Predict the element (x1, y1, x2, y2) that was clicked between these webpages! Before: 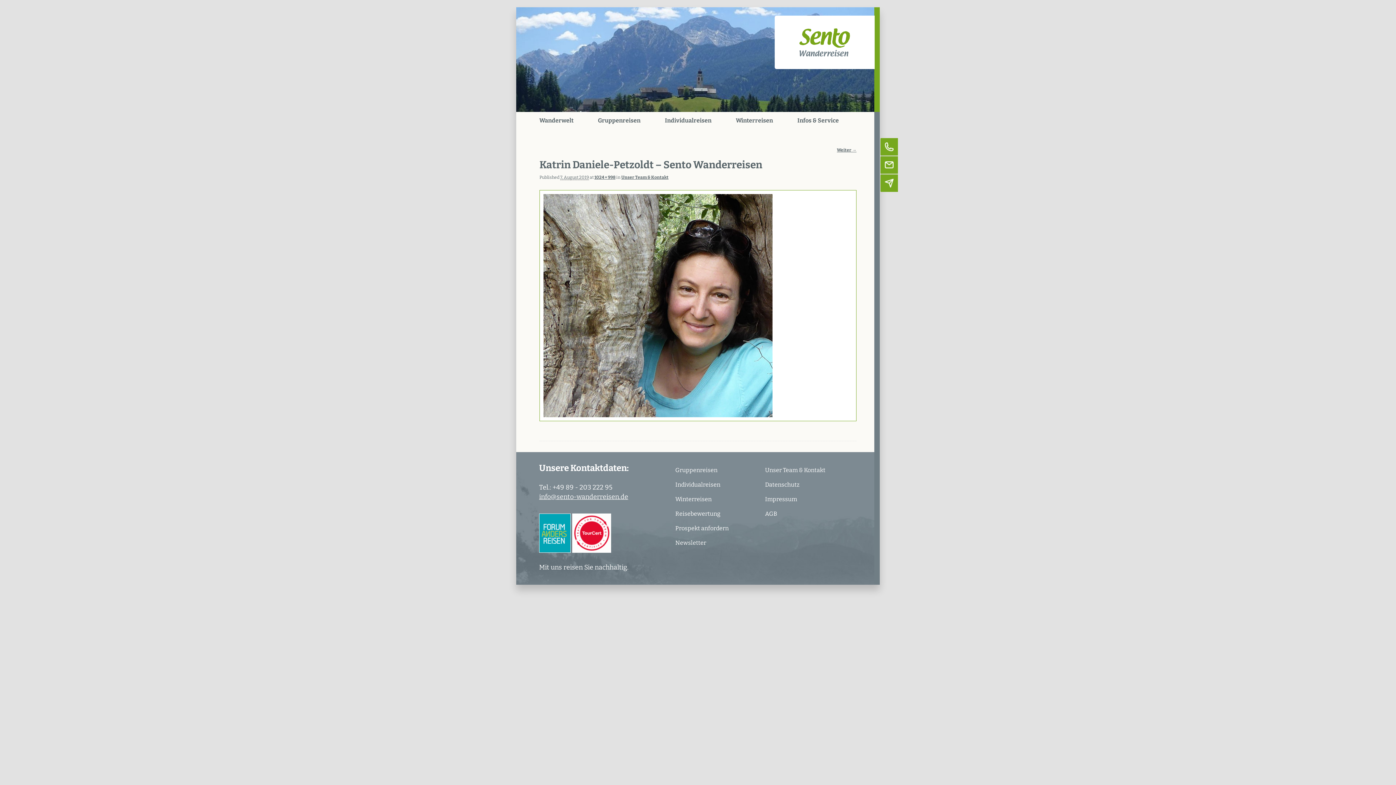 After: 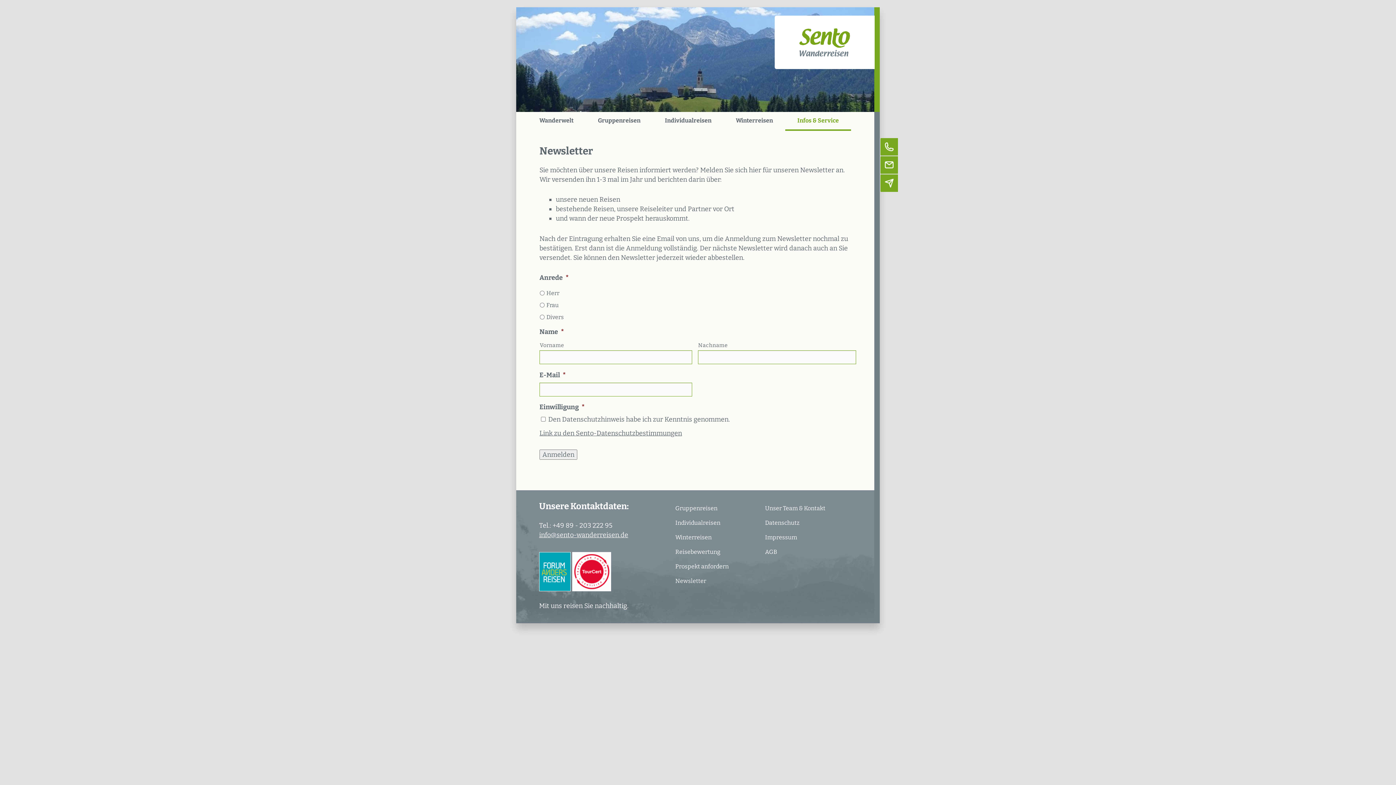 Action: bbox: (880, 174, 898, 192)